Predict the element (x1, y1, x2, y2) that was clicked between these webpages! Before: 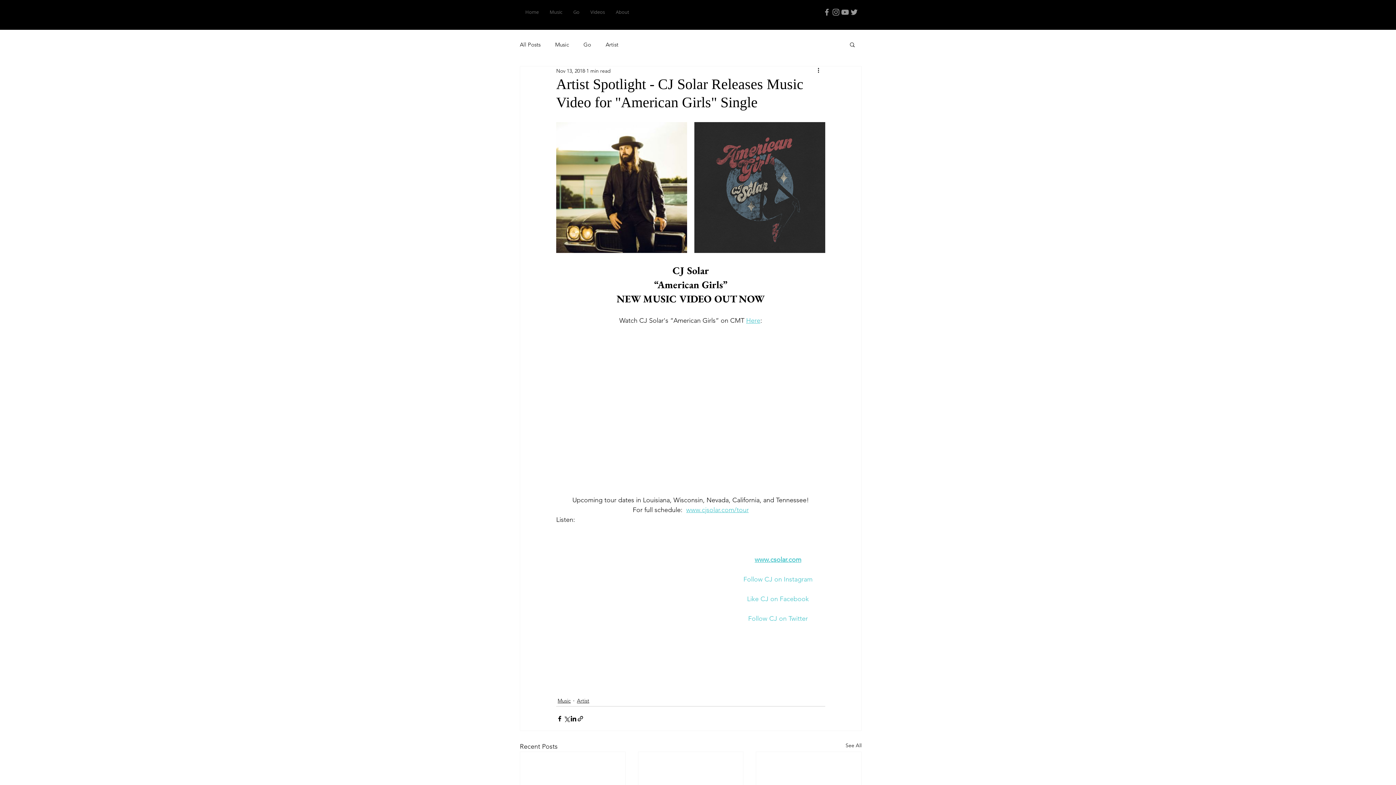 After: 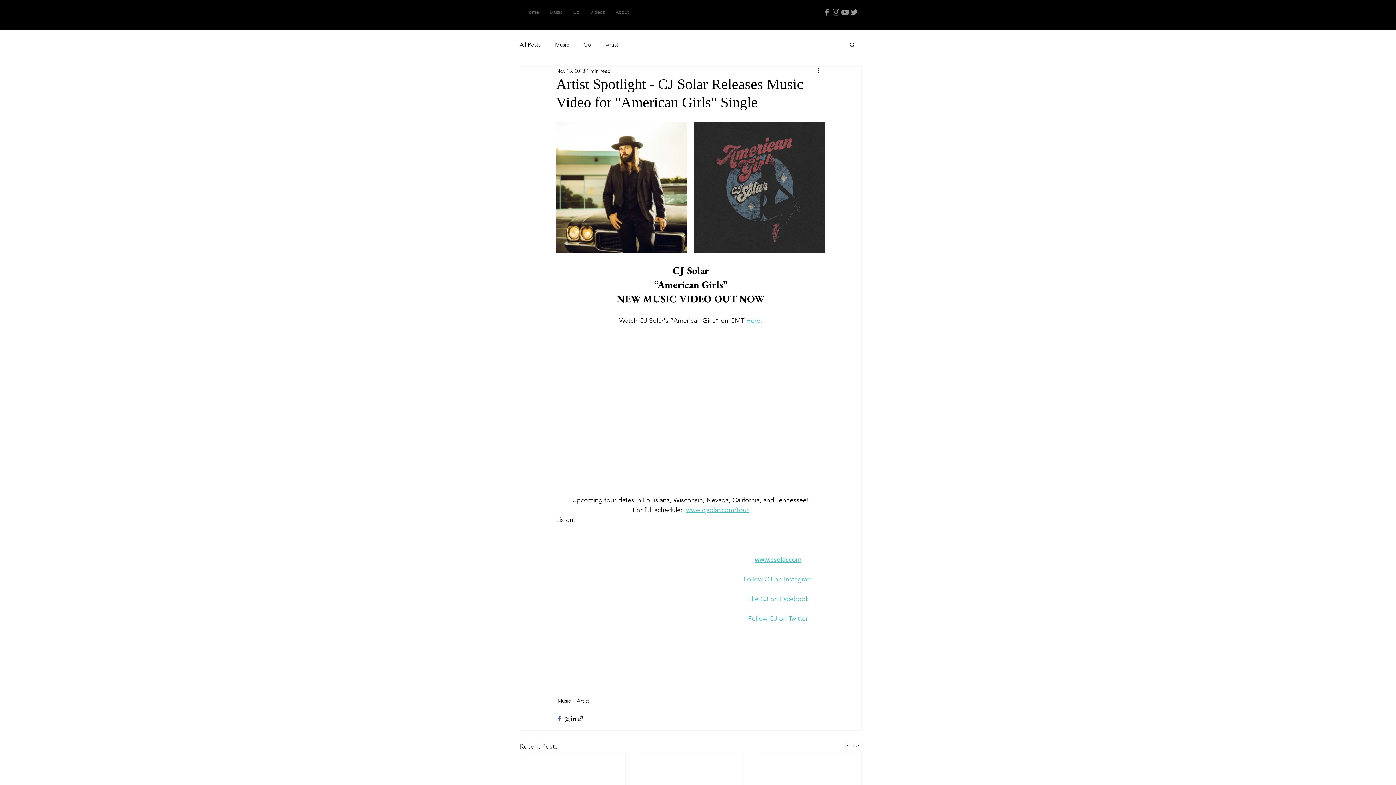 Action: label: Share via Facebook bbox: (556, 715, 563, 722)